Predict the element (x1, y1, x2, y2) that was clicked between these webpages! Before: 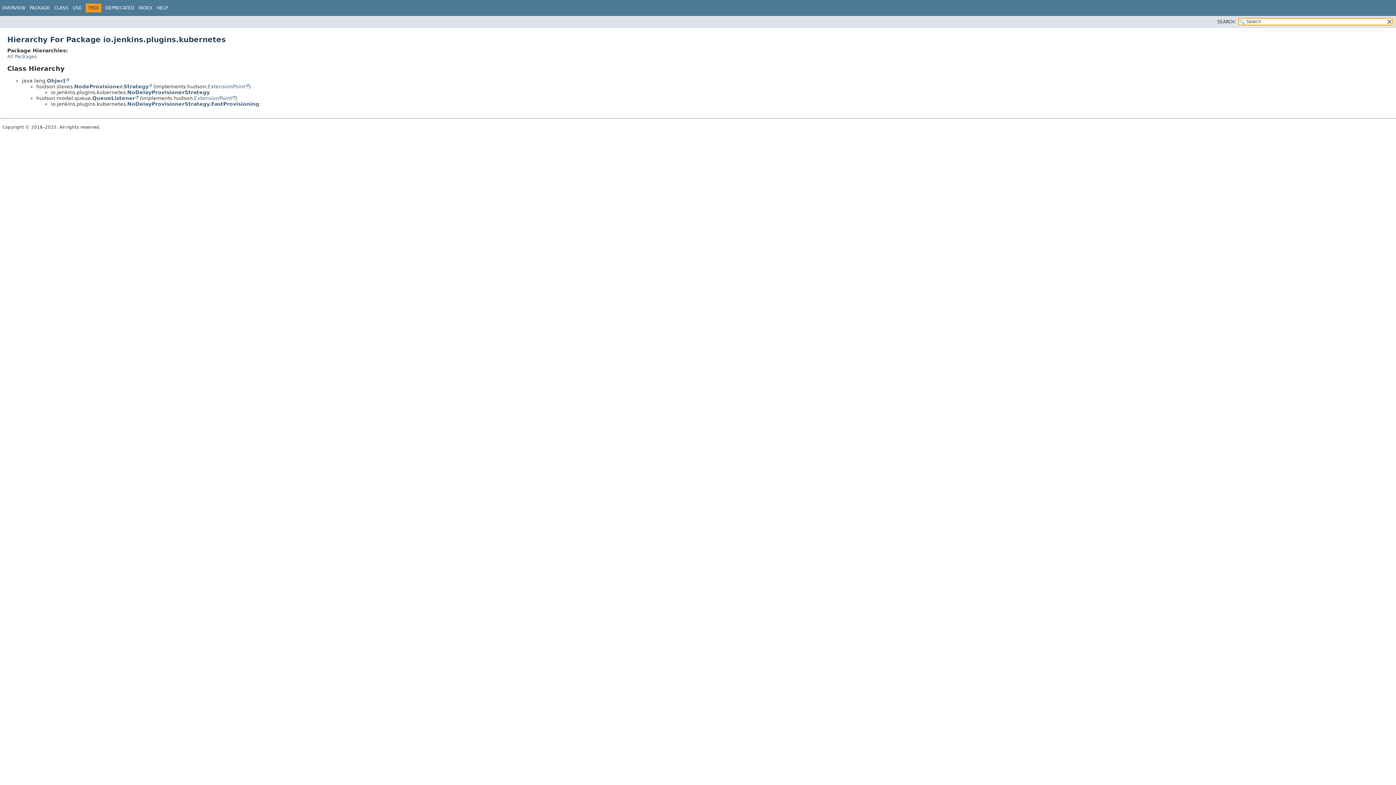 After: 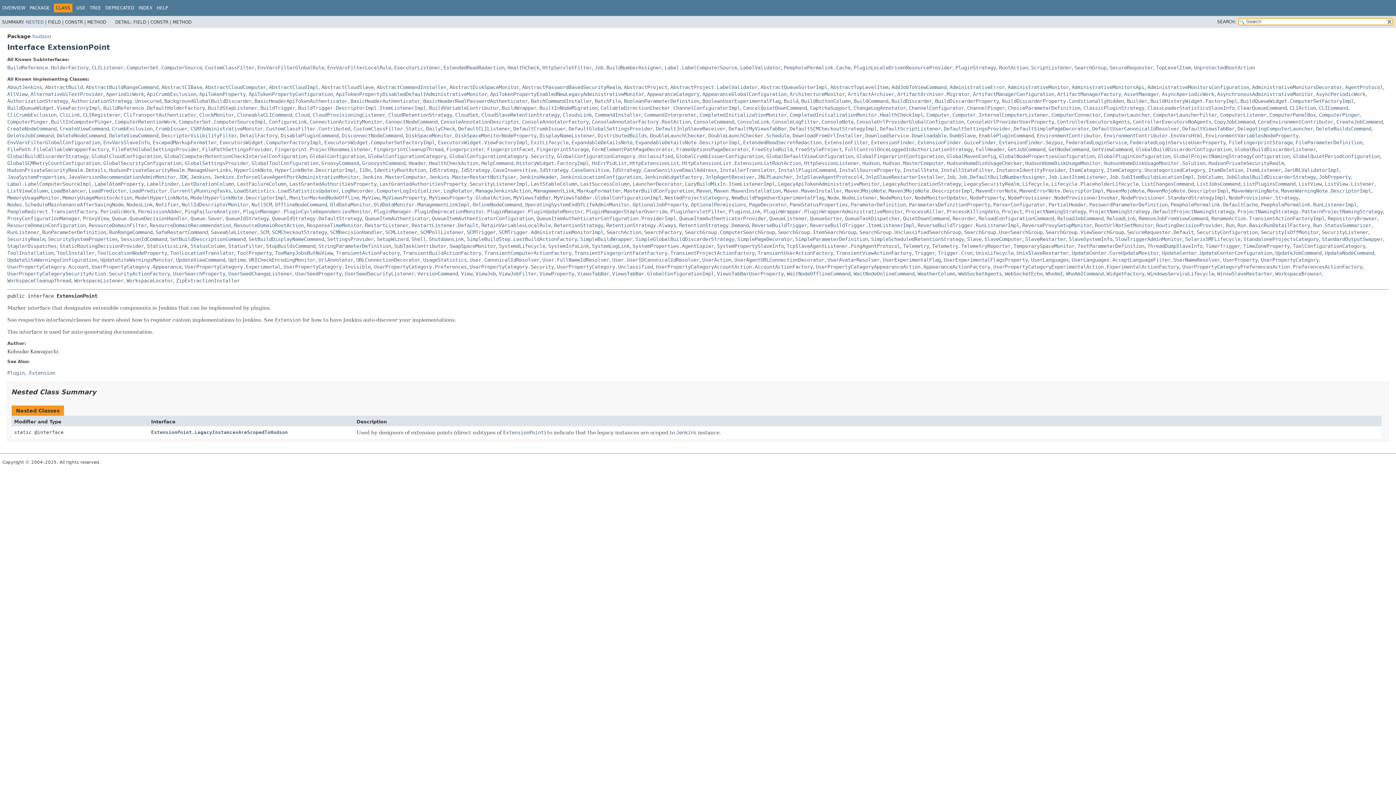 Action: label: ExtensionPoint bbox: (194, 95, 235, 100)